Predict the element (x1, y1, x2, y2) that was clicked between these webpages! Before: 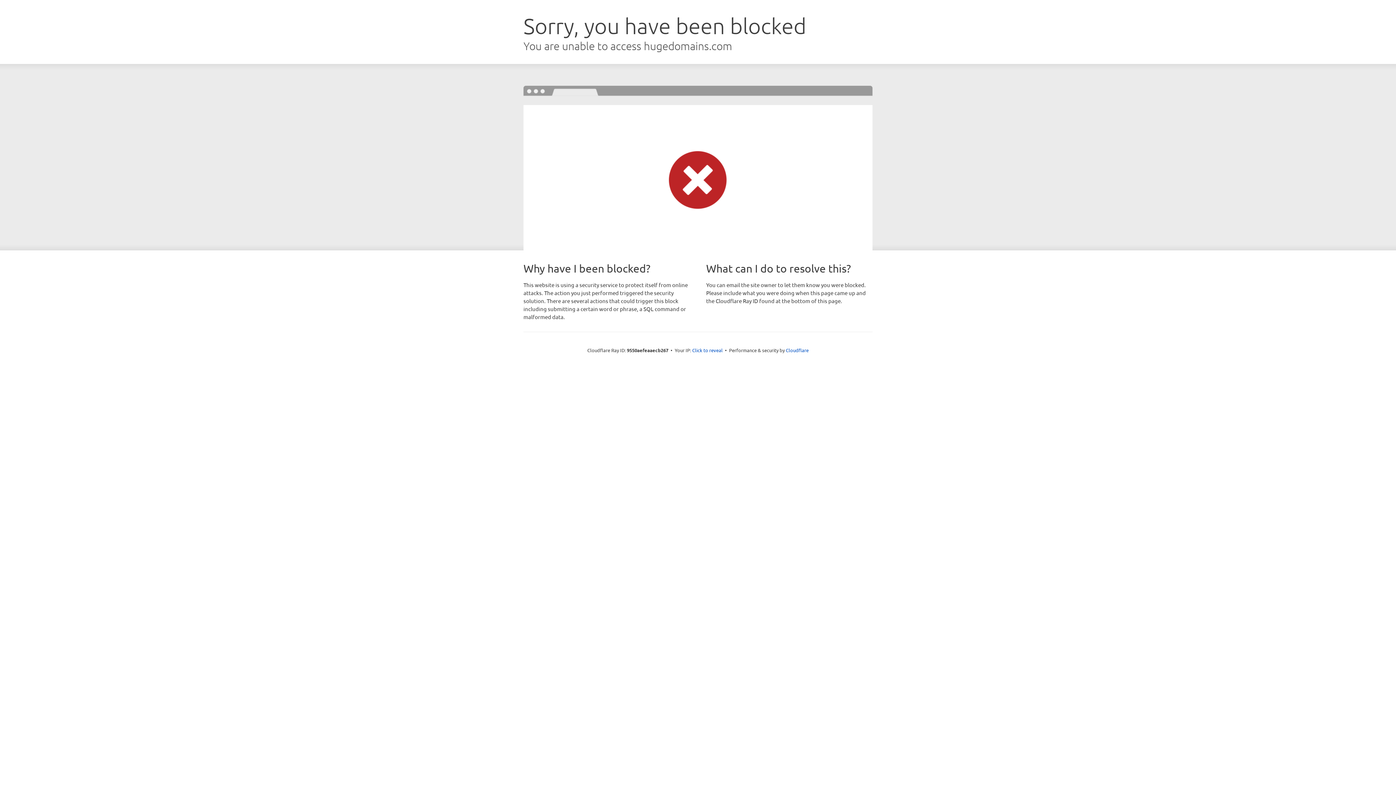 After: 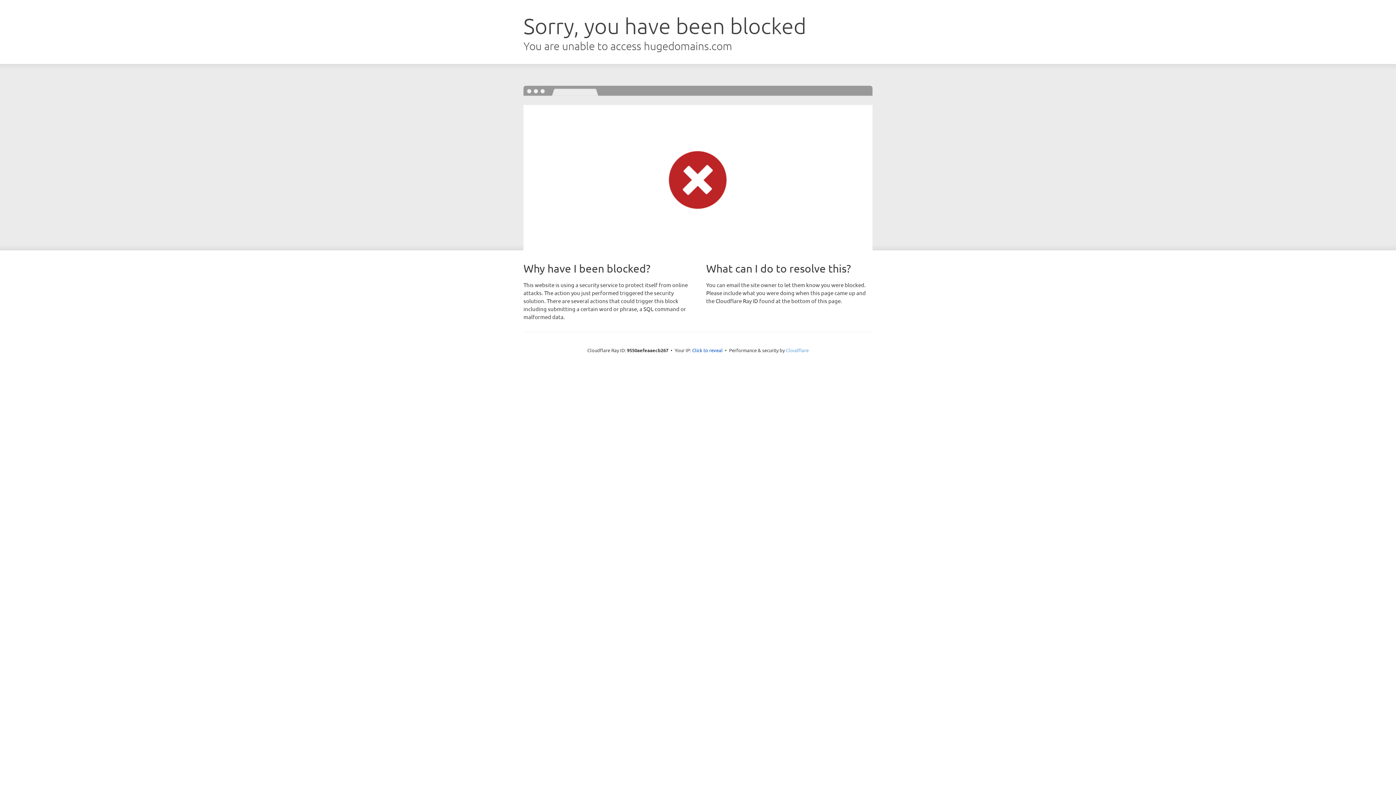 Action: bbox: (786, 347, 808, 353) label: Cloudflare